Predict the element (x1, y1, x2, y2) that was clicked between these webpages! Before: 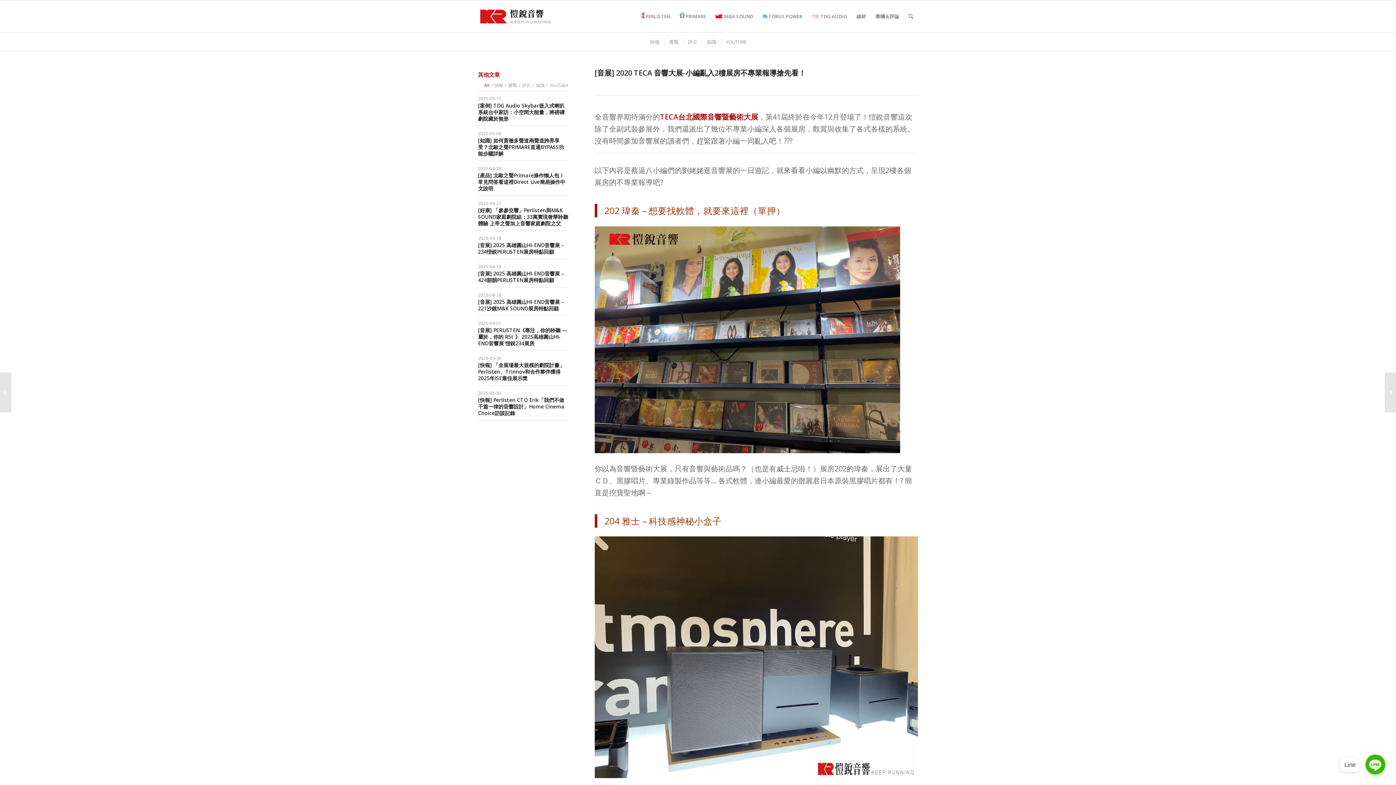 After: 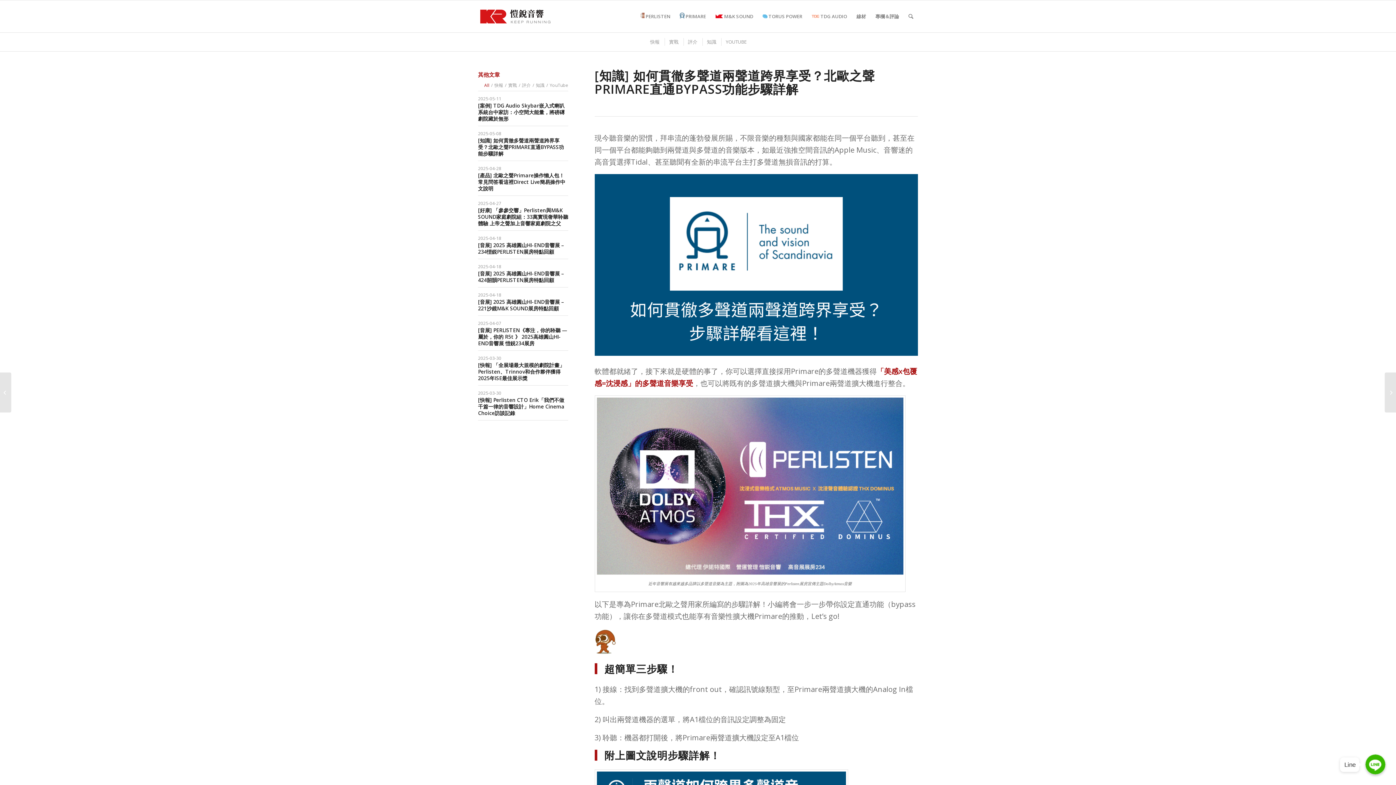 Action: bbox: (478, 137, 564, 157) label: [知識] 如何貫徹多聲道兩聲道跨界享受？北歐之聲PRIMARE直通BYPASS功能步驟詳解